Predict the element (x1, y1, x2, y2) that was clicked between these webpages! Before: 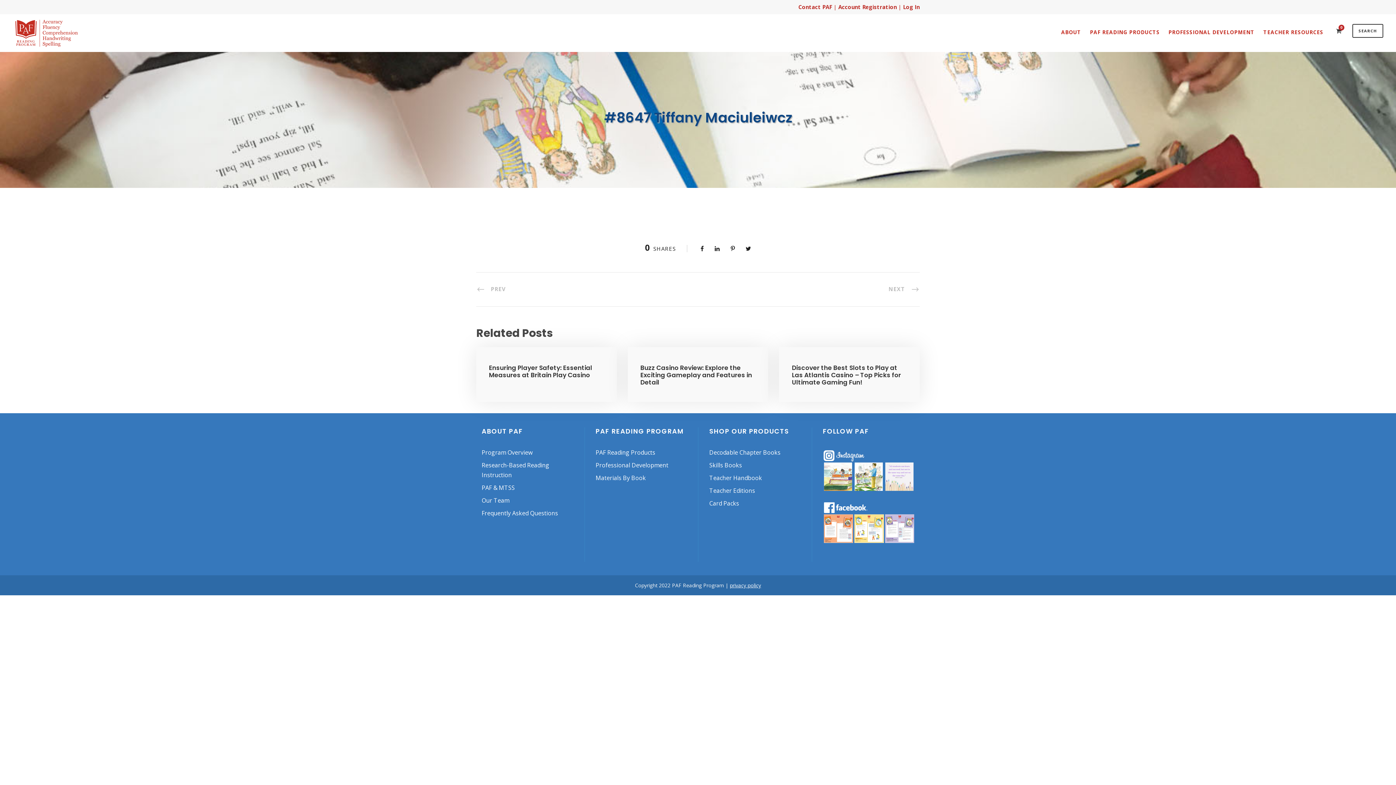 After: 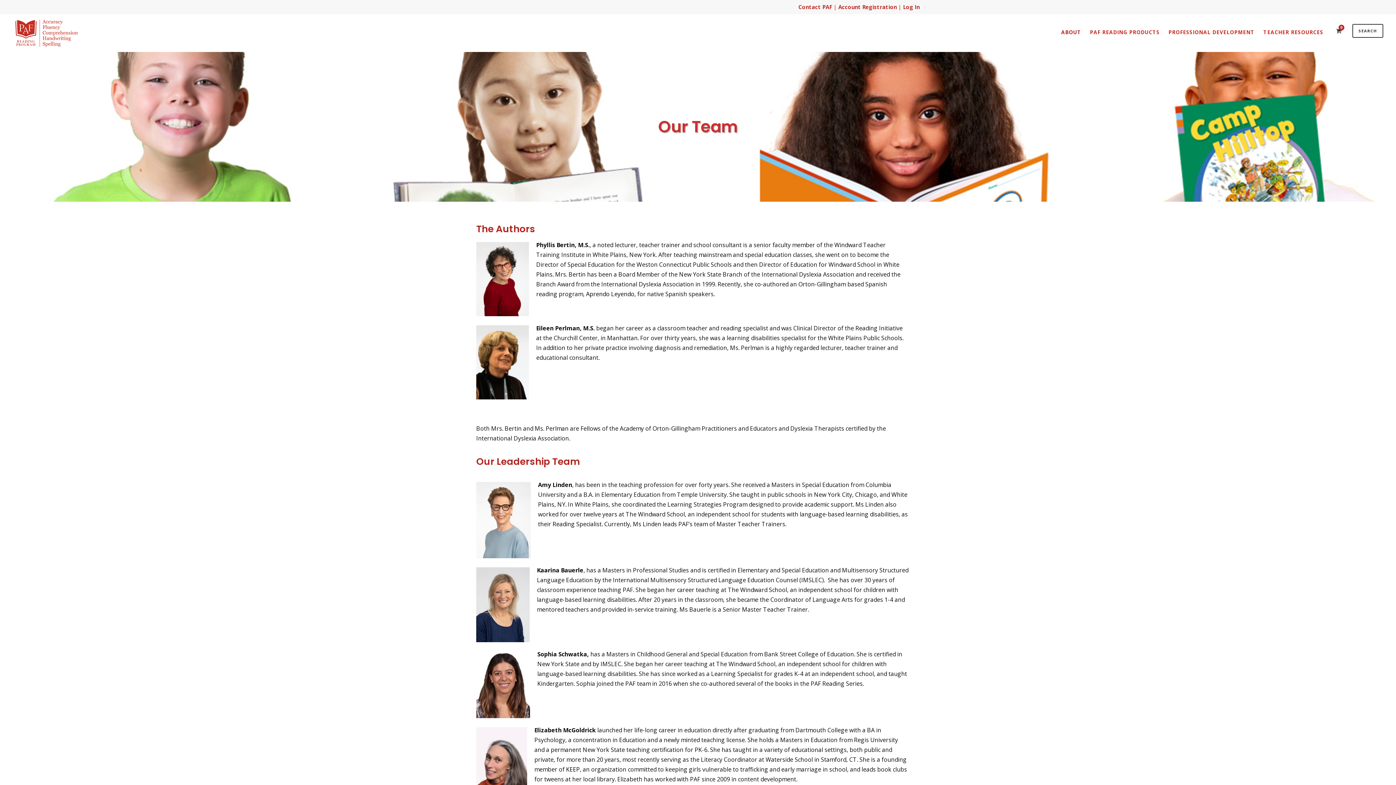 Action: label: Our Team bbox: (481, 496, 509, 504)